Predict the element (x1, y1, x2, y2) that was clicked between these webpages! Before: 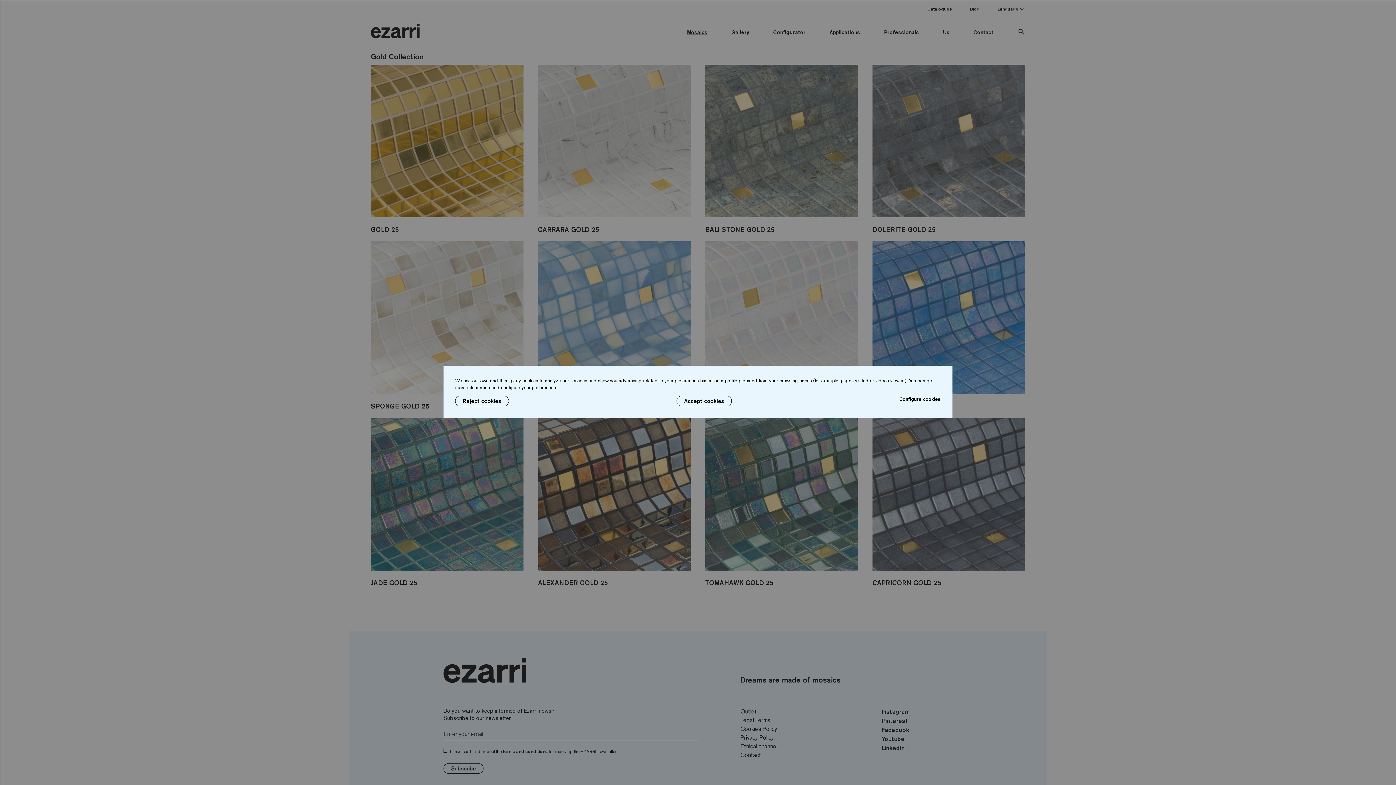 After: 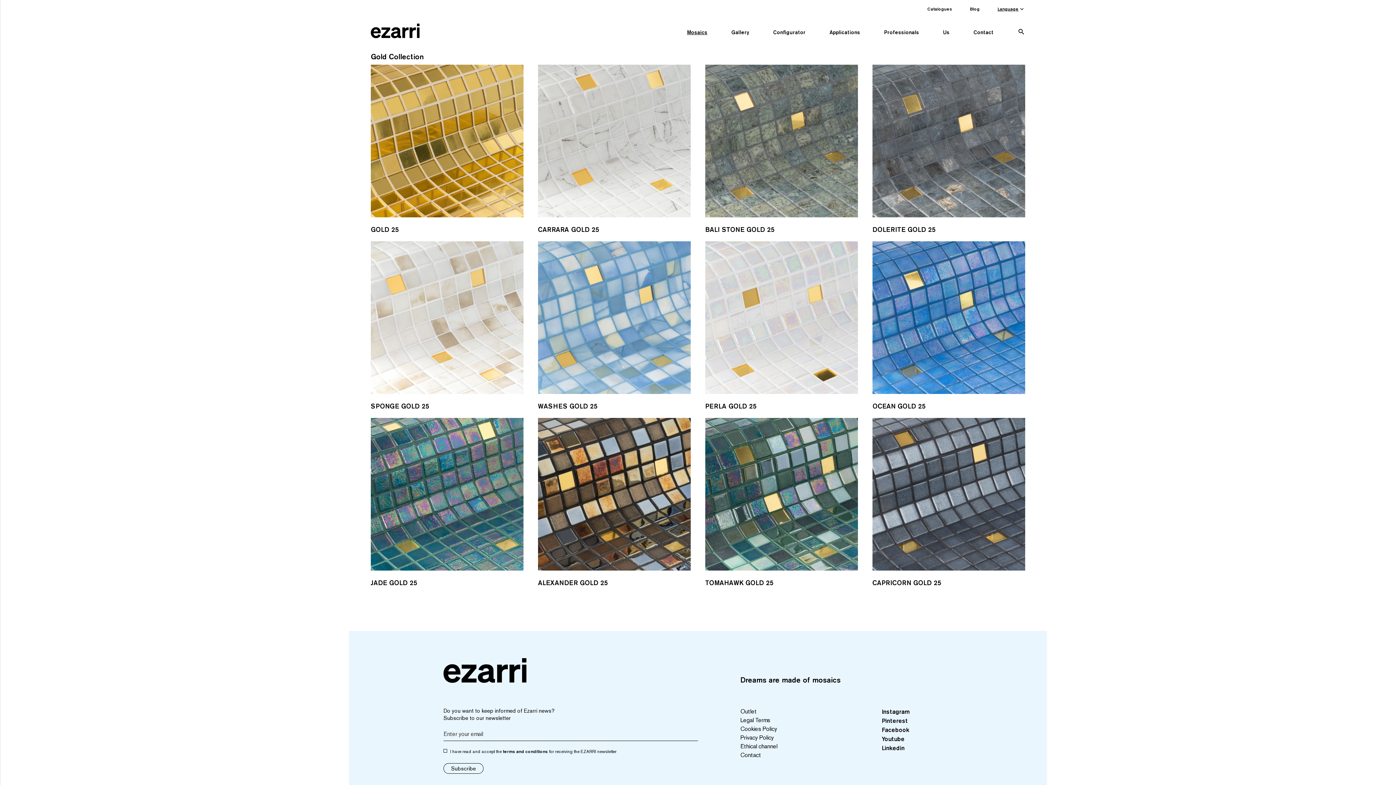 Action: bbox: (676, 396, 732, 406) label: Accept cookies